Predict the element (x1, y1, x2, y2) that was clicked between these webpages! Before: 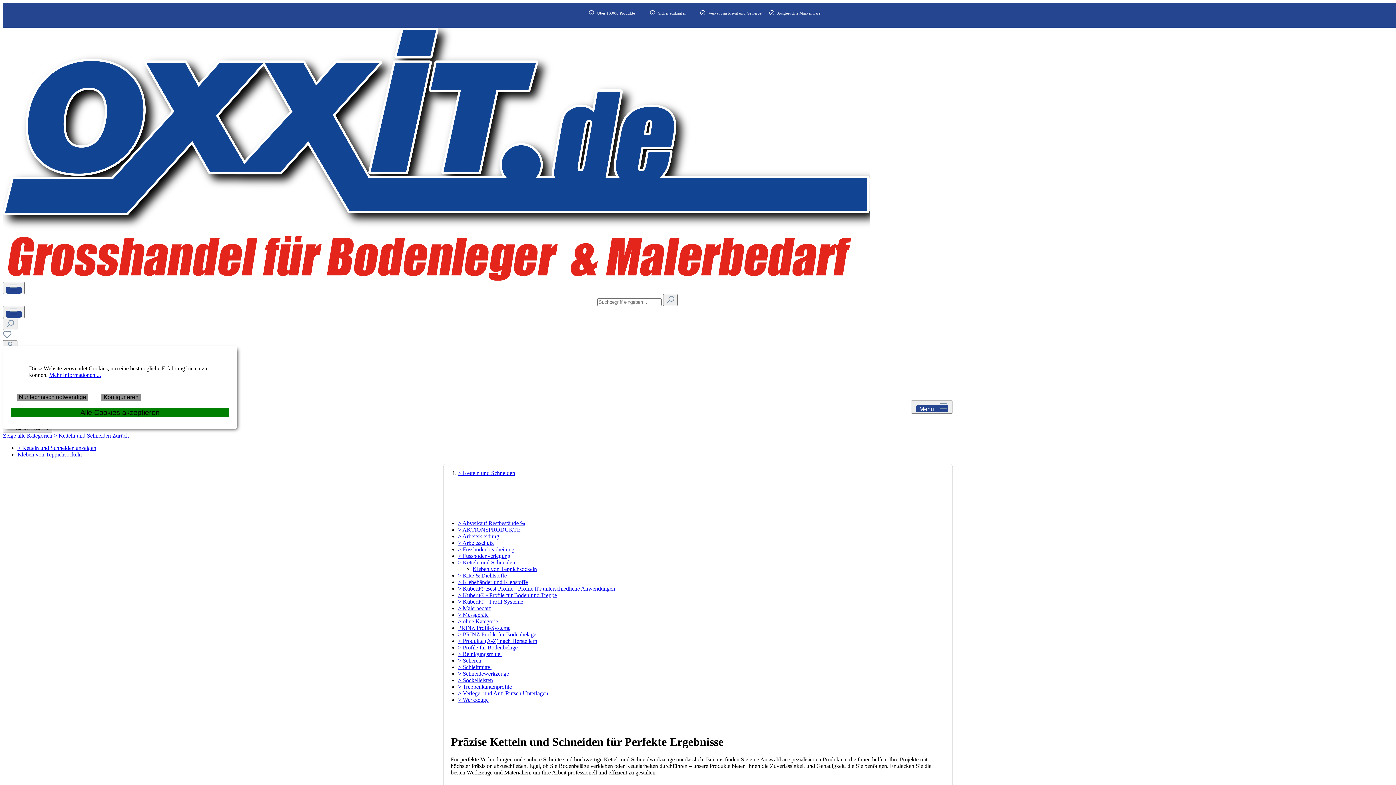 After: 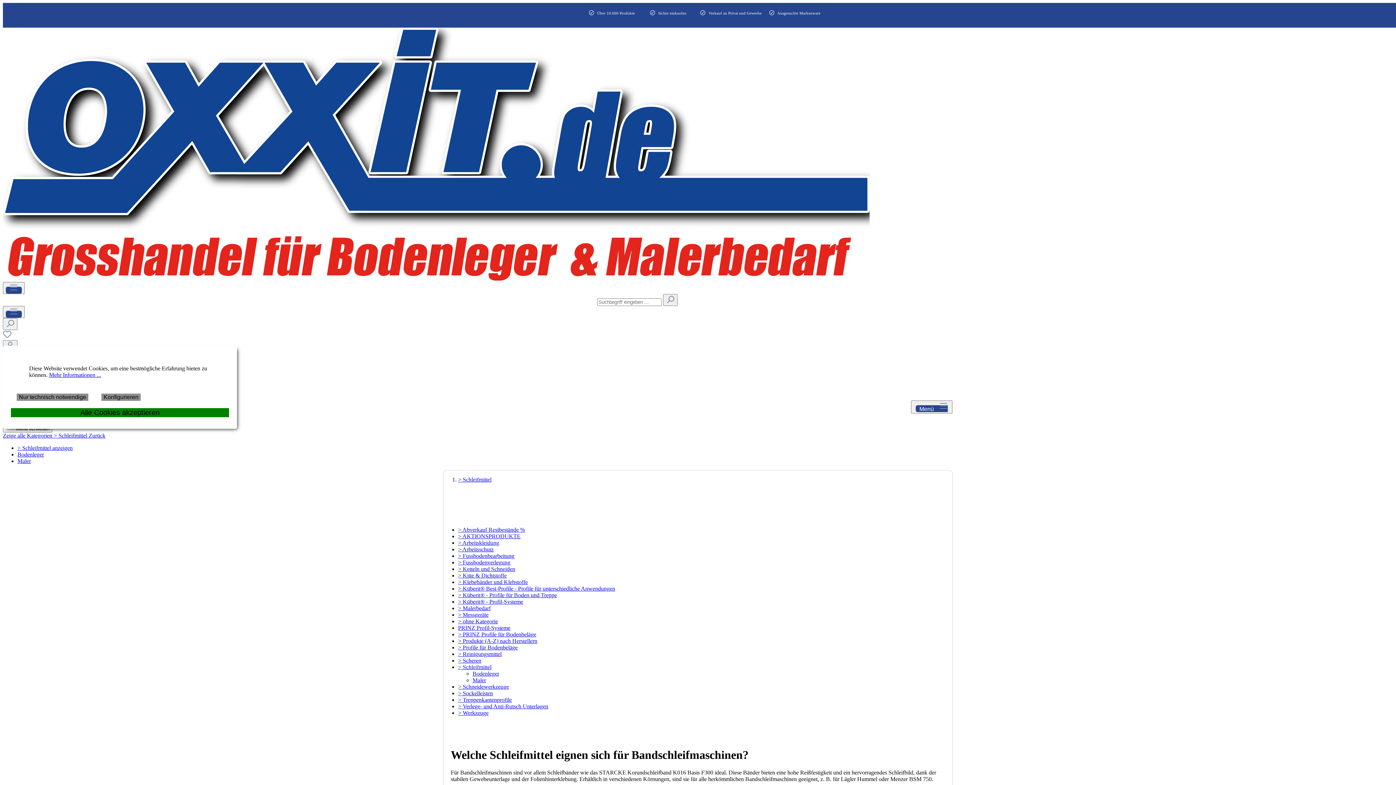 Action: bbox: (458, 664, 491, 670) label: > Schleifmittel